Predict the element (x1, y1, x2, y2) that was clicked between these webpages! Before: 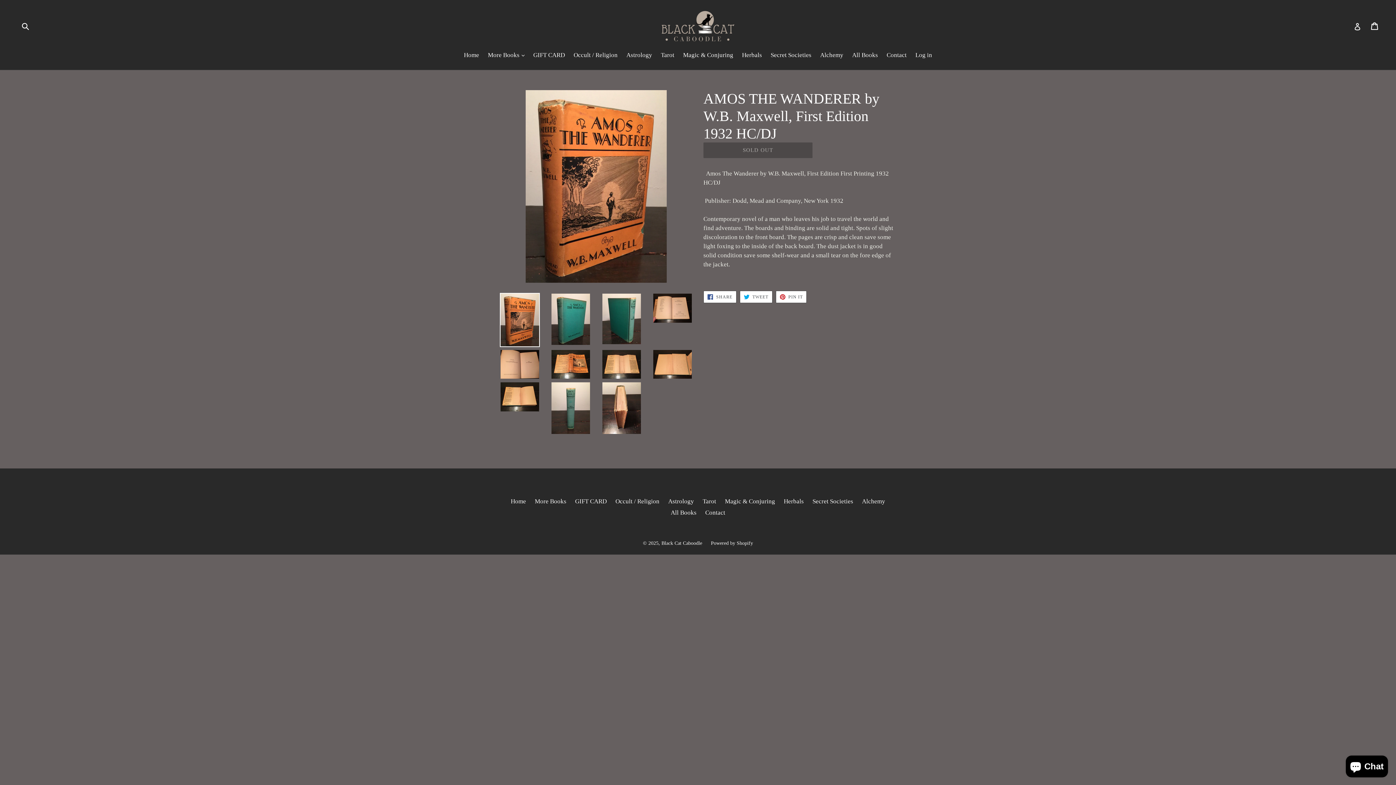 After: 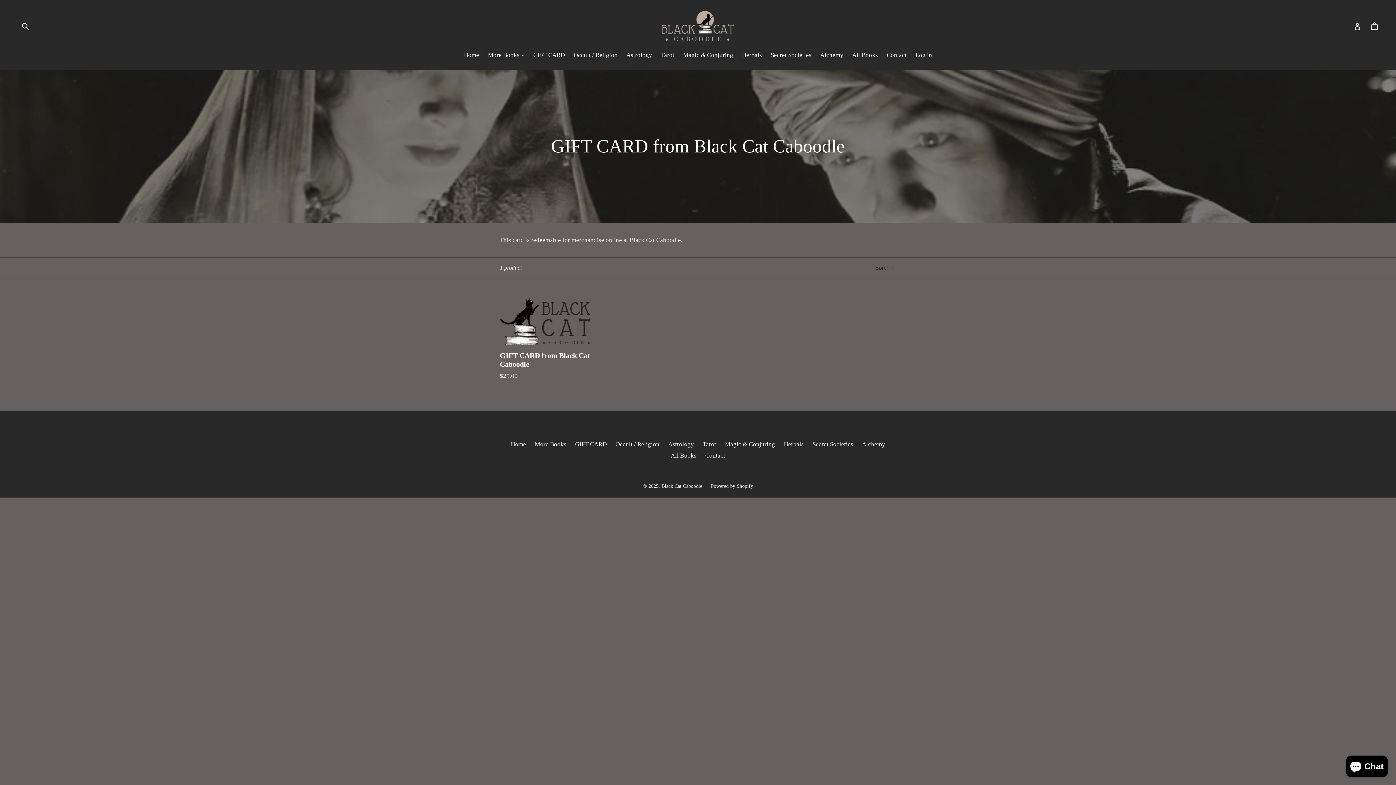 Action: bbox: (529, 50, 568, 60) label: GIFT CARD